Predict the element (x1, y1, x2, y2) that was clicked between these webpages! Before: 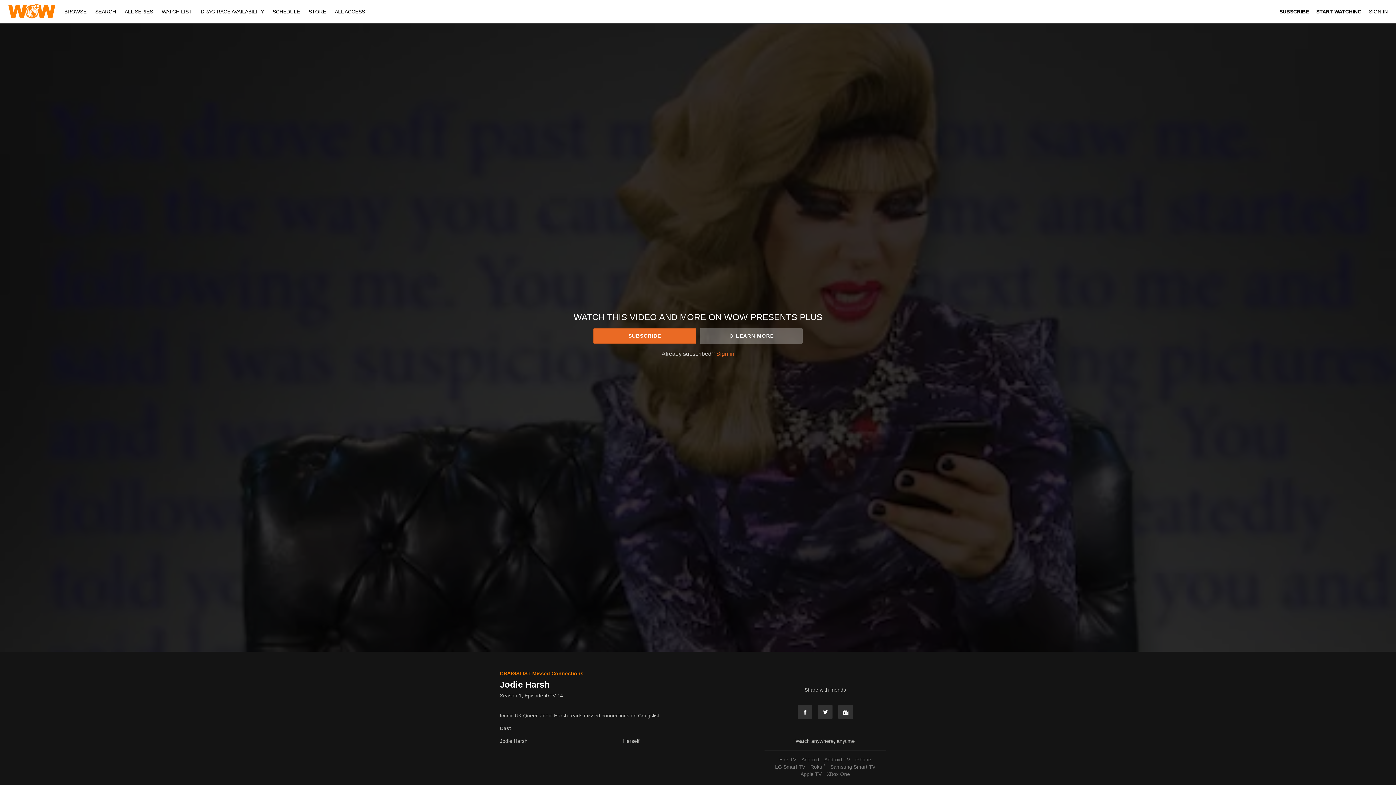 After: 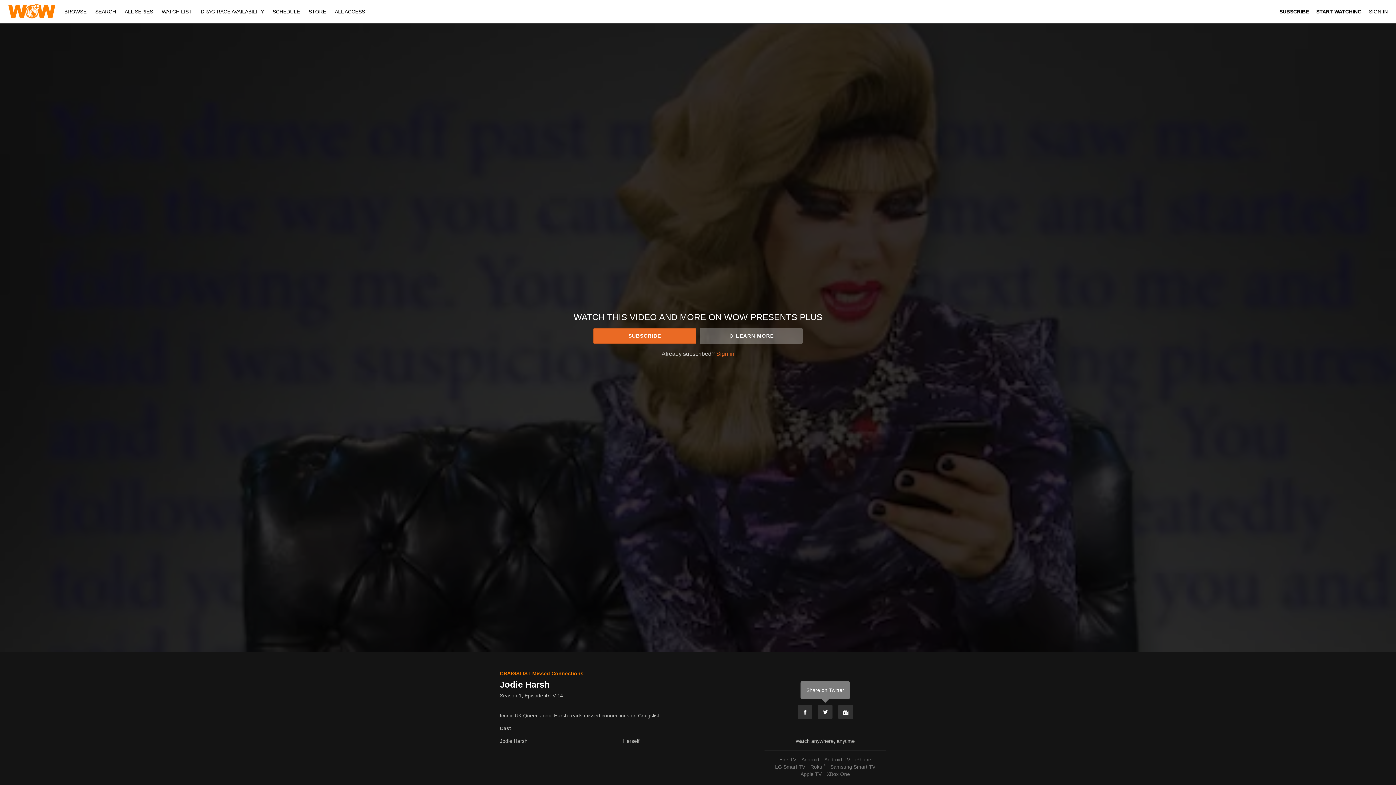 Action: label: Twitter bbox: (817, 705, 833, 719)